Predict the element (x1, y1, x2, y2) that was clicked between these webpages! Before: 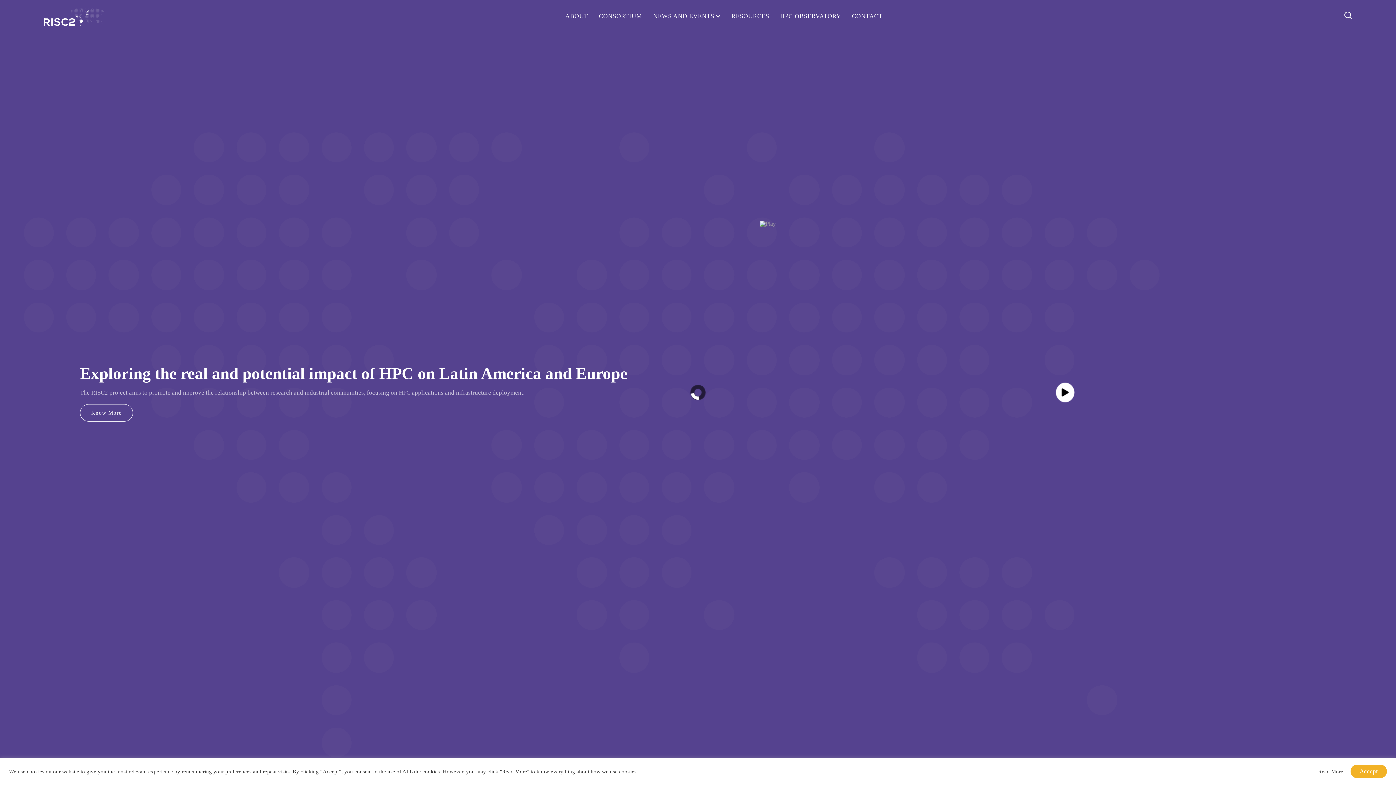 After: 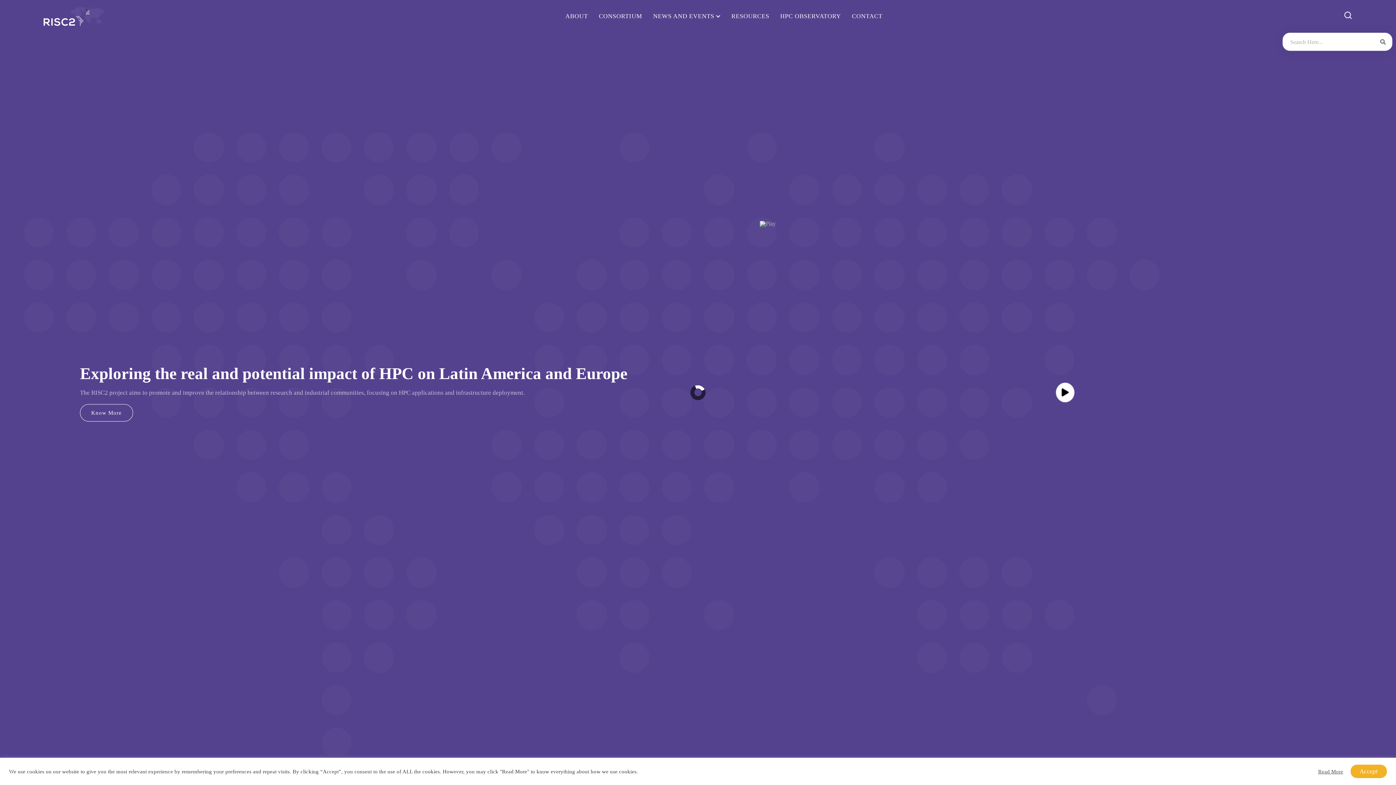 Action: bbox: (1344, 9, 1352, 19)